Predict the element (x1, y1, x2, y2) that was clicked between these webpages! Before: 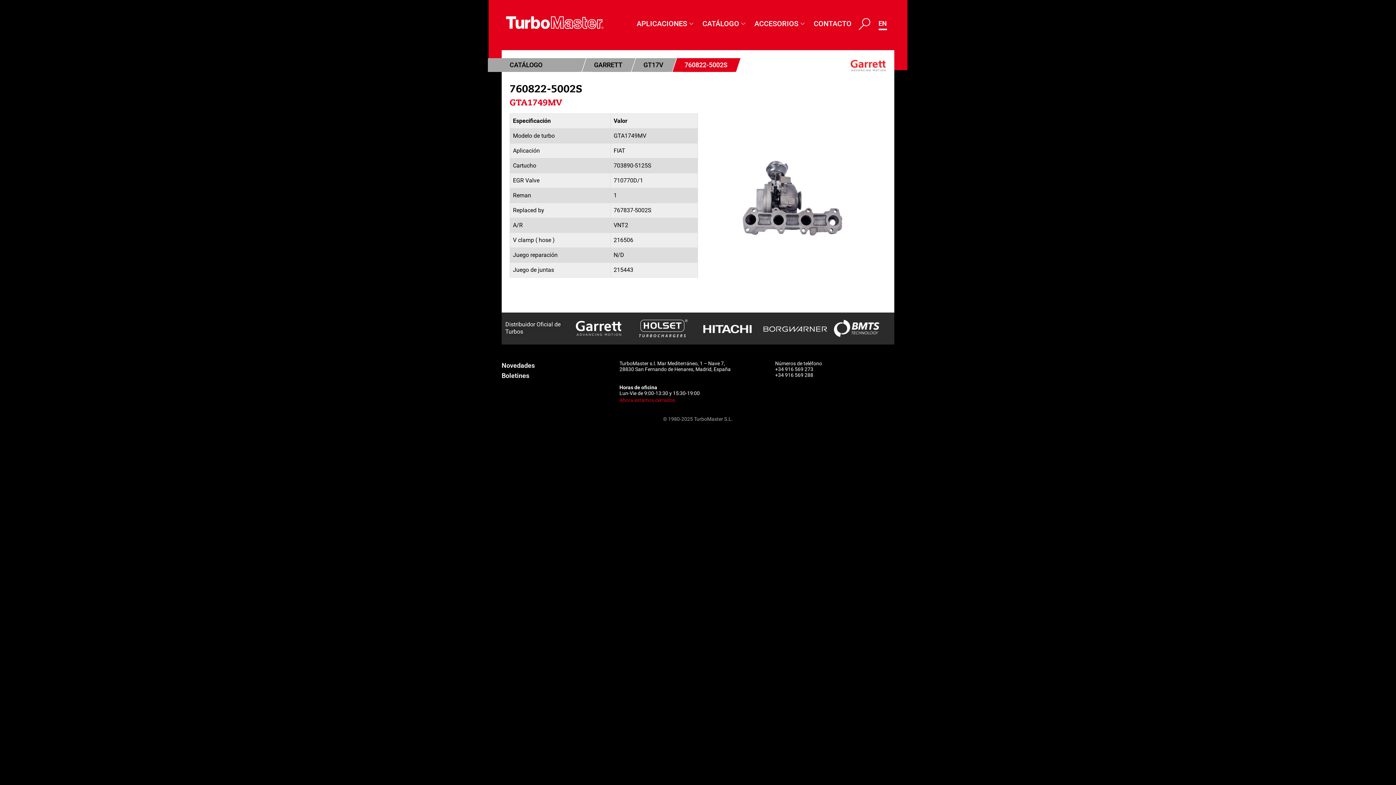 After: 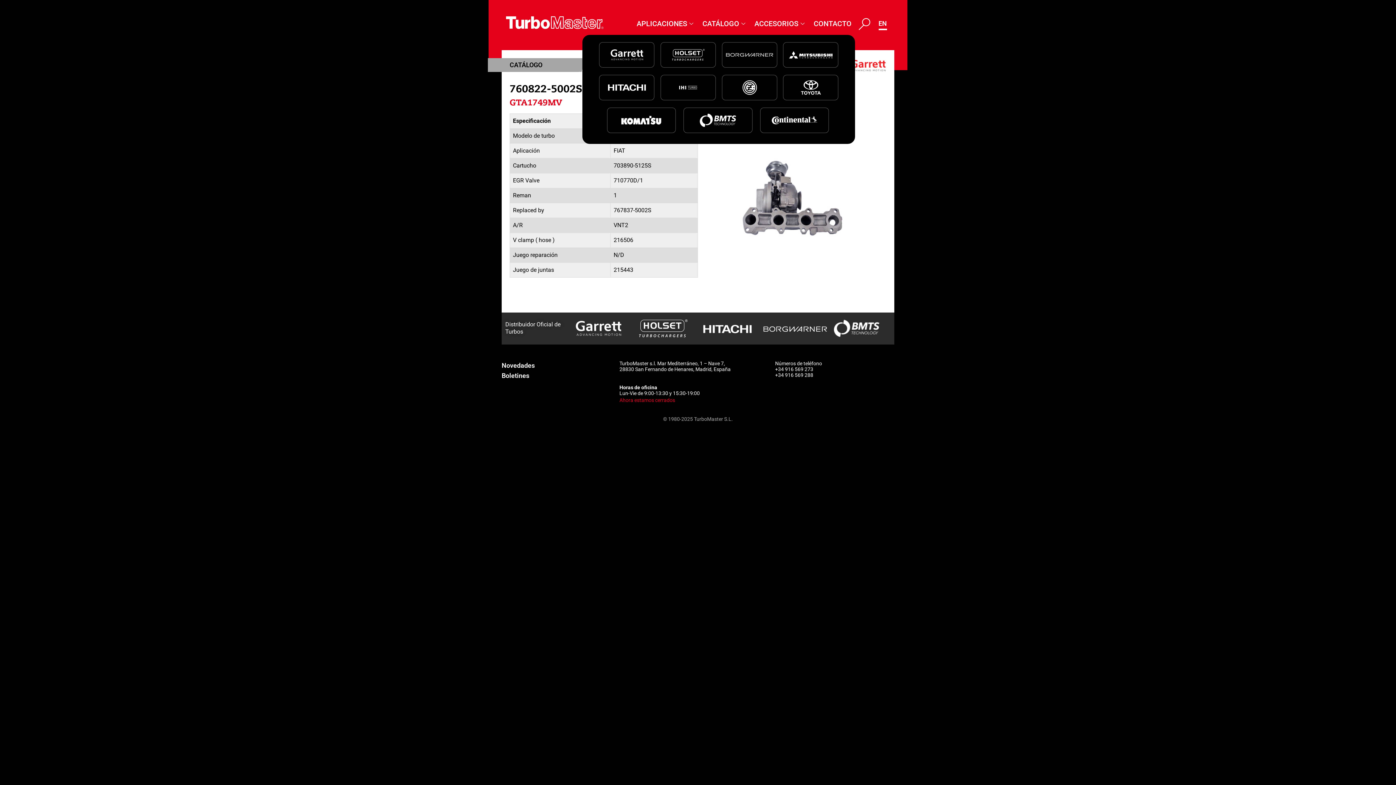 Action: label: CATÁLOGO bbox: (698, 16, 750, 31)